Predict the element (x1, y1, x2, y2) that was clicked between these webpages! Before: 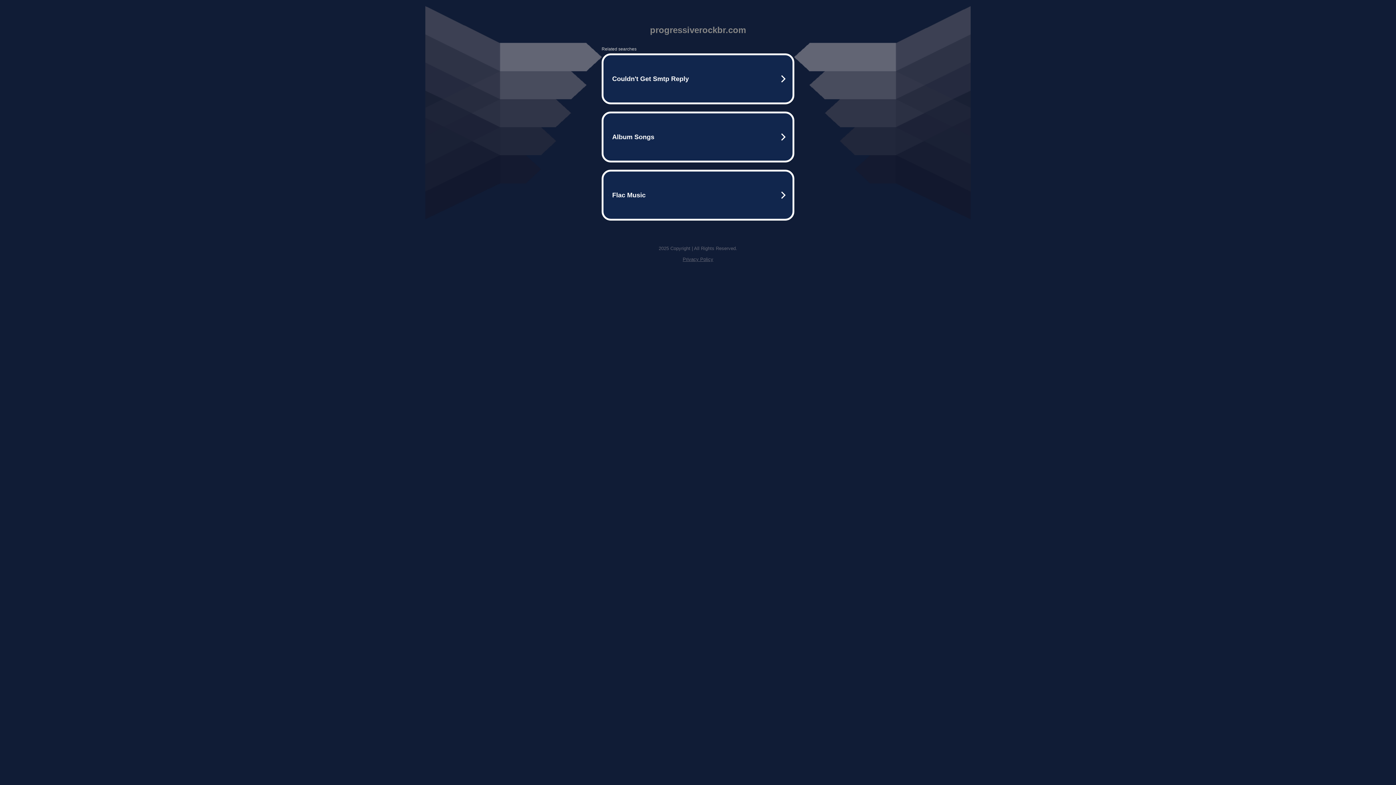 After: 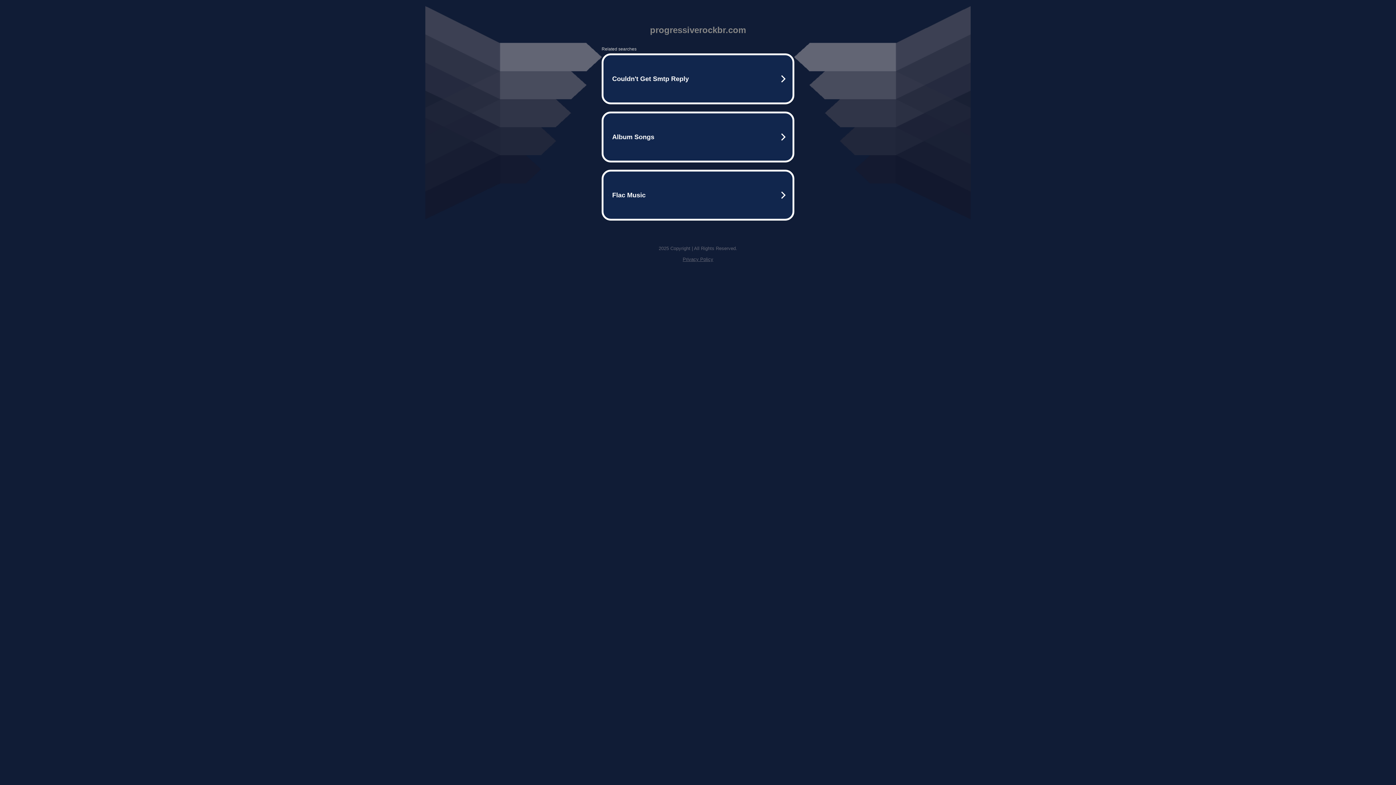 Action: bbox: (682, 256, 713, 262) label: Privacy Policy